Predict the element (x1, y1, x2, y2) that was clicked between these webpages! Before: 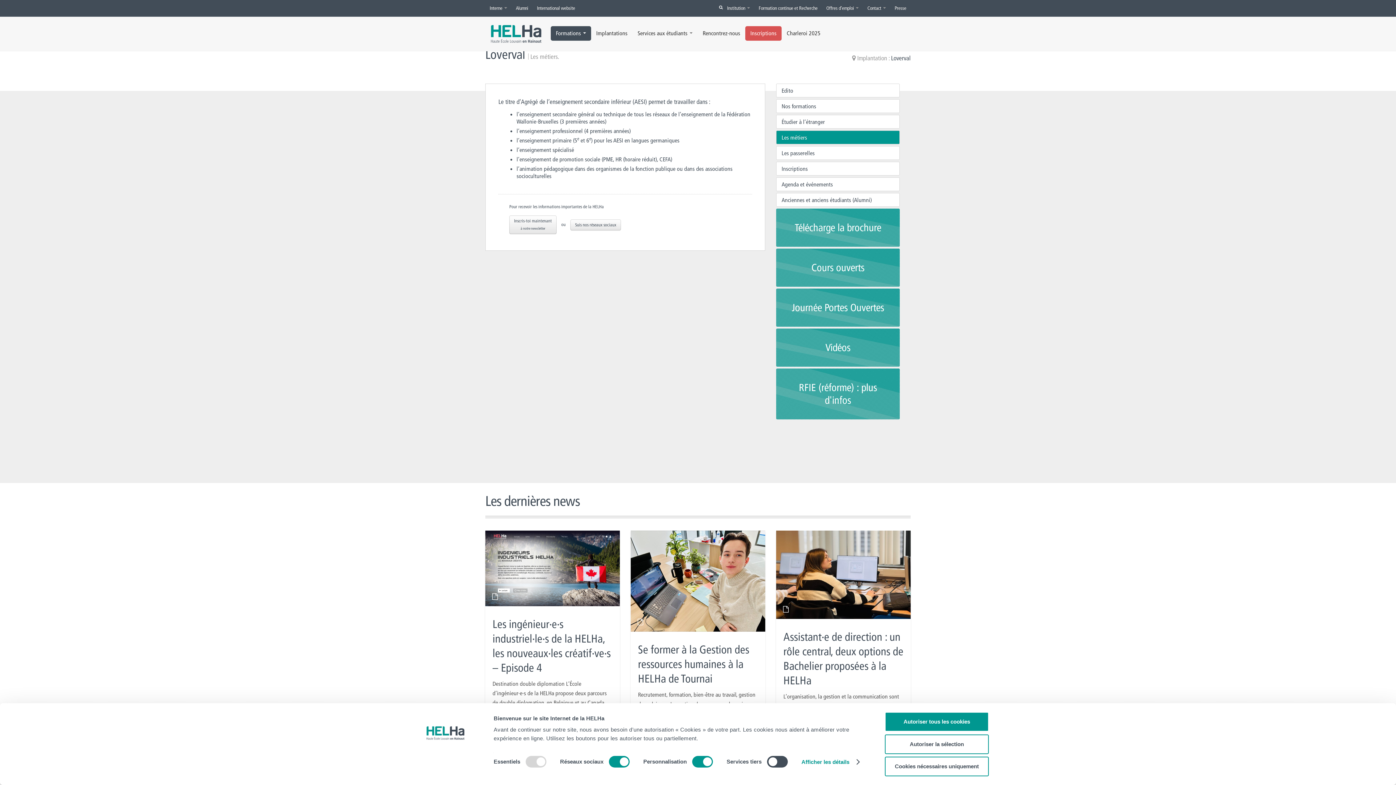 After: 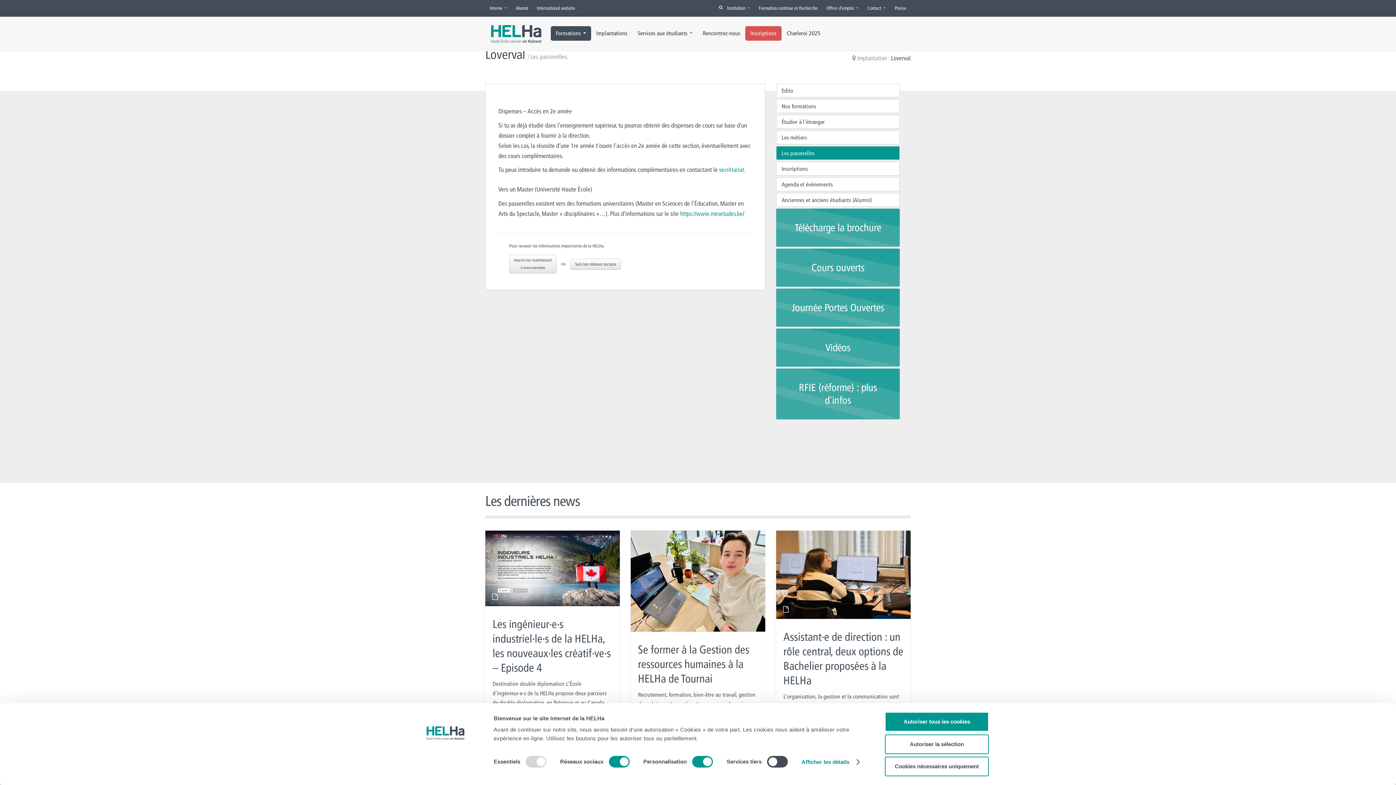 Action: bbox: (776, 146, 900, 160) label: Les passerelles